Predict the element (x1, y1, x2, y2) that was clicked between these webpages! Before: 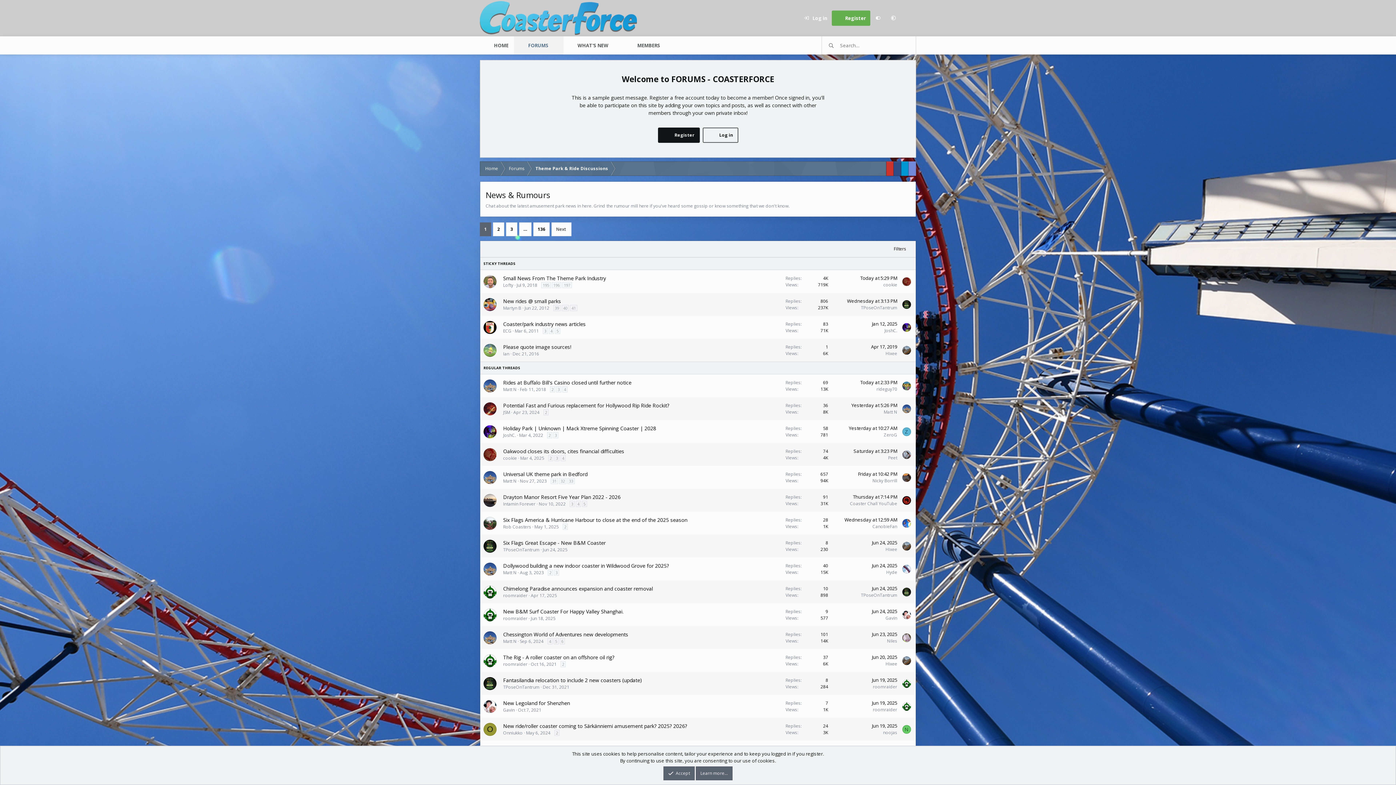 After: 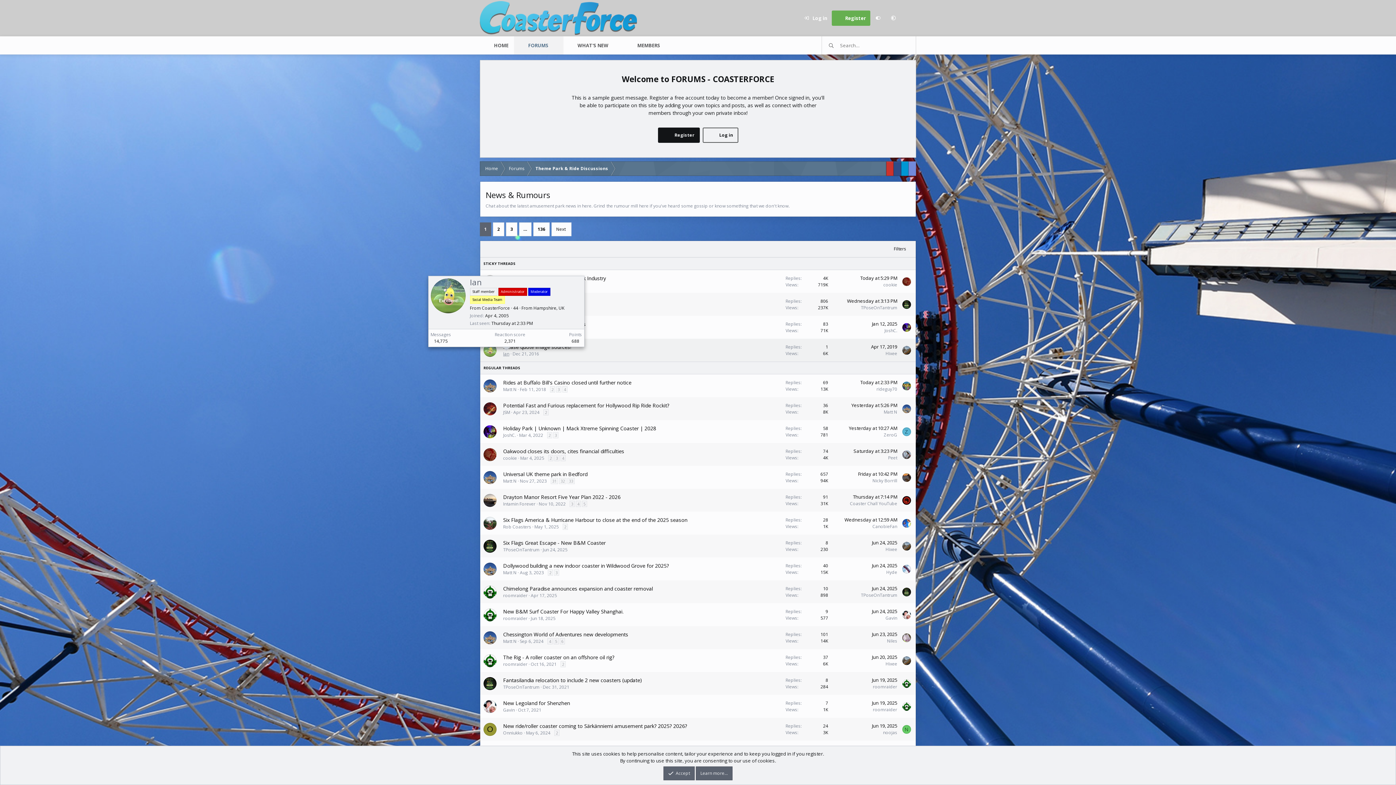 Action: bbox: (503, 350, 509, 357) label: Ian